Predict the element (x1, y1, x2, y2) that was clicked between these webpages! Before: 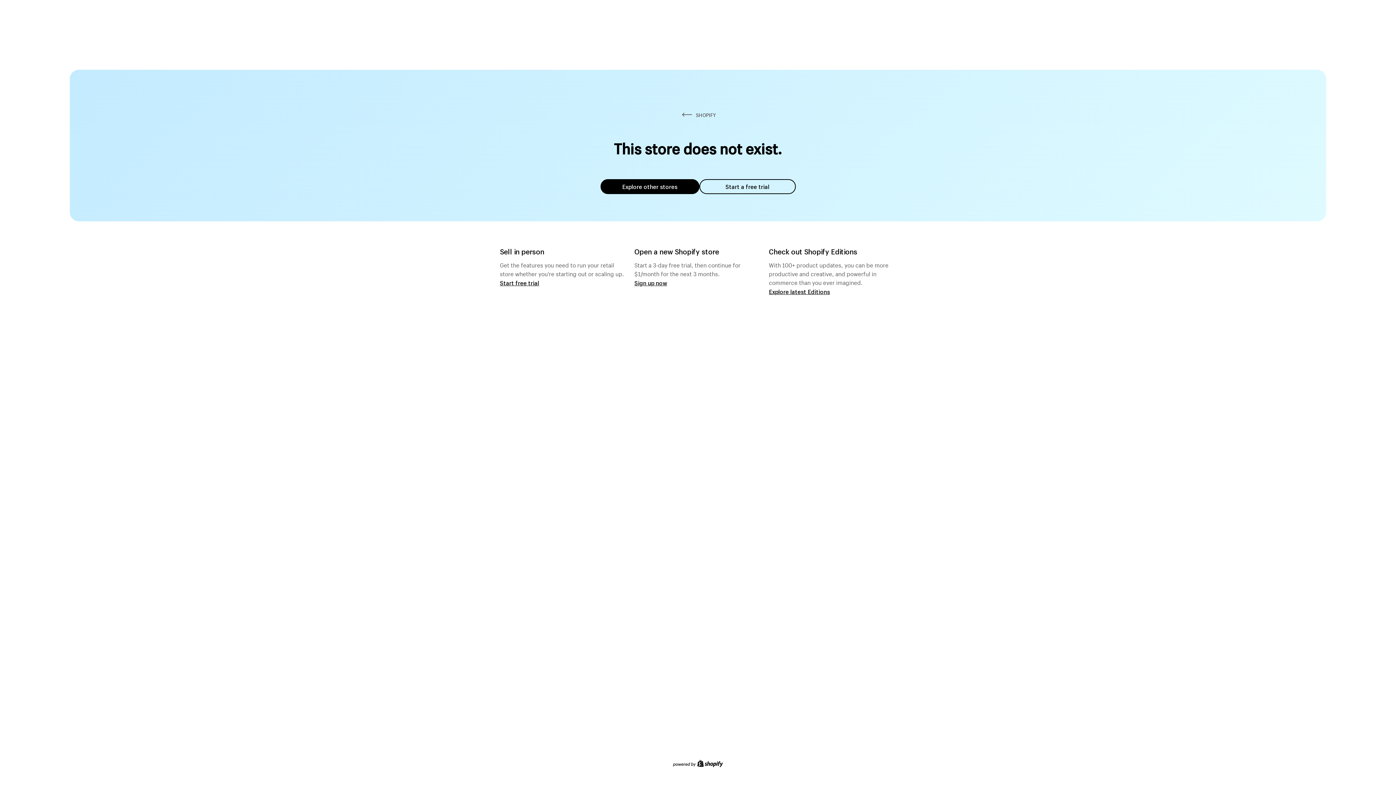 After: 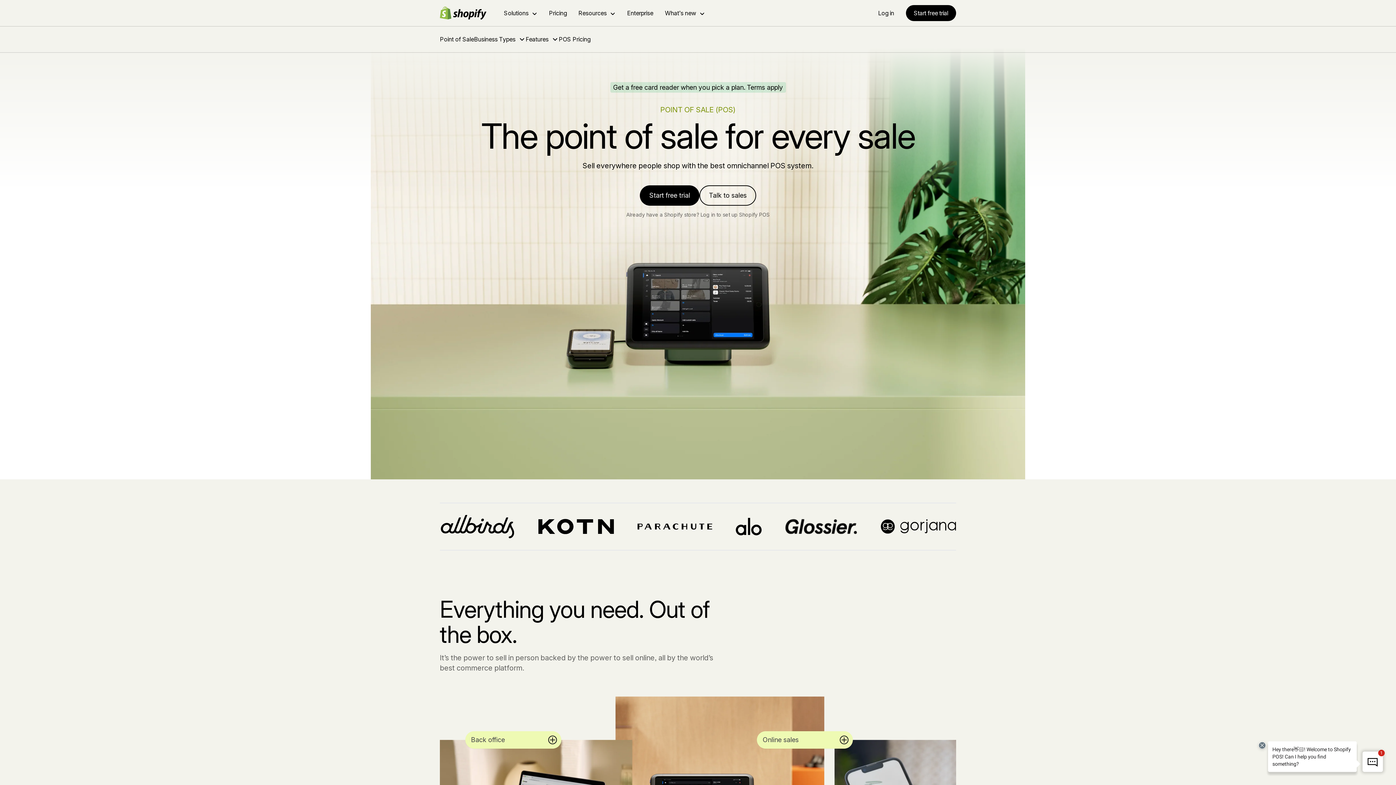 Action: bbox: (500, 279, 539, 286) label: Start free trial